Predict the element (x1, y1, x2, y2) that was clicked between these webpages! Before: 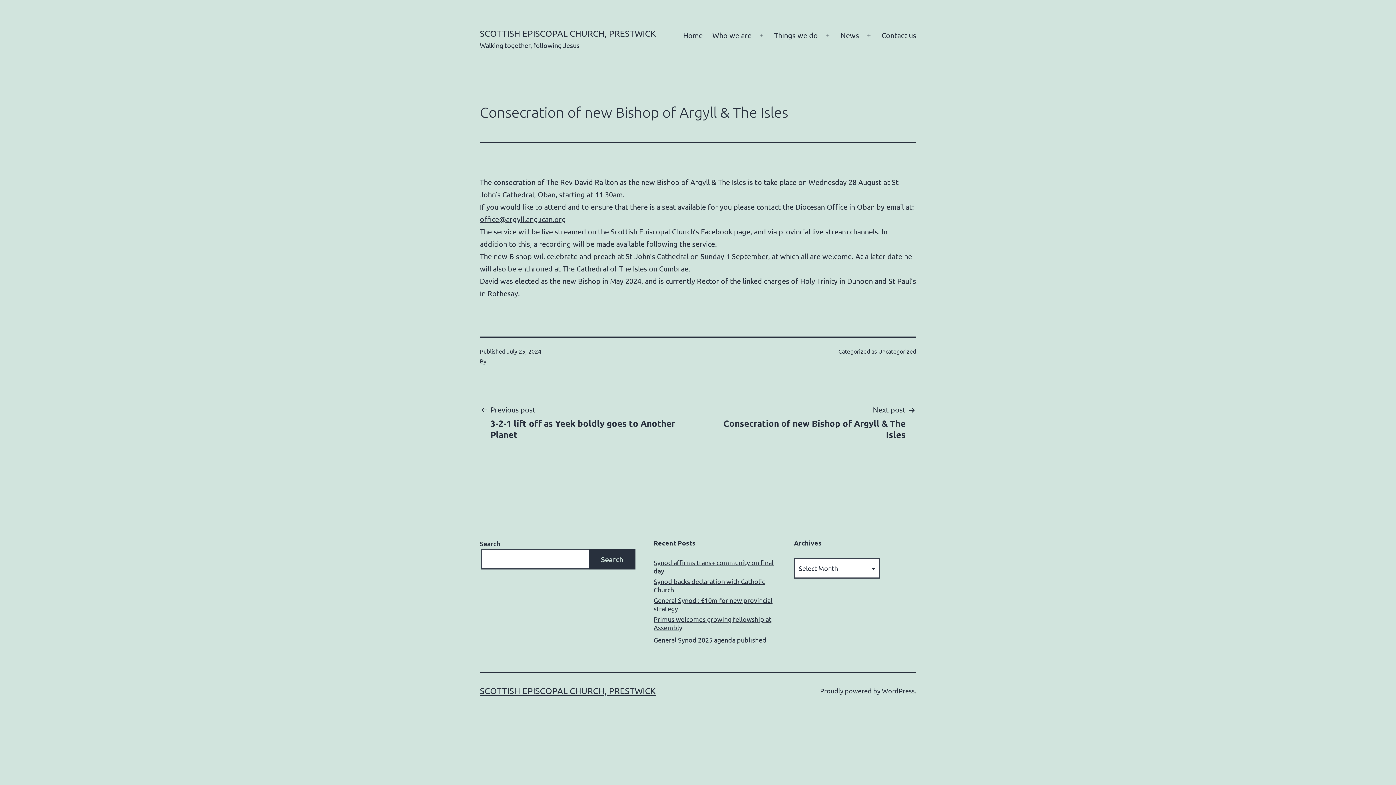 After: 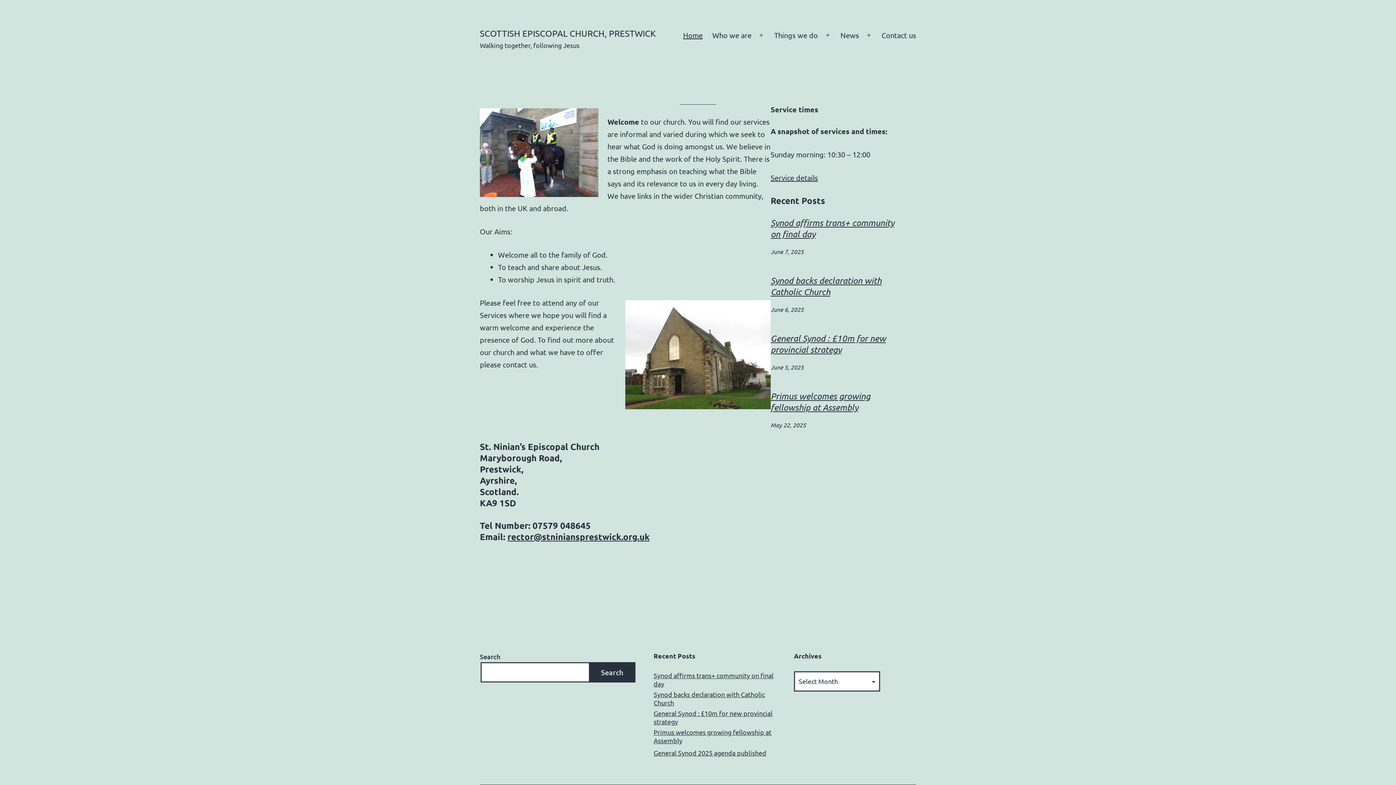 Action: label: Home bbox: (678, 26, 707, 44)